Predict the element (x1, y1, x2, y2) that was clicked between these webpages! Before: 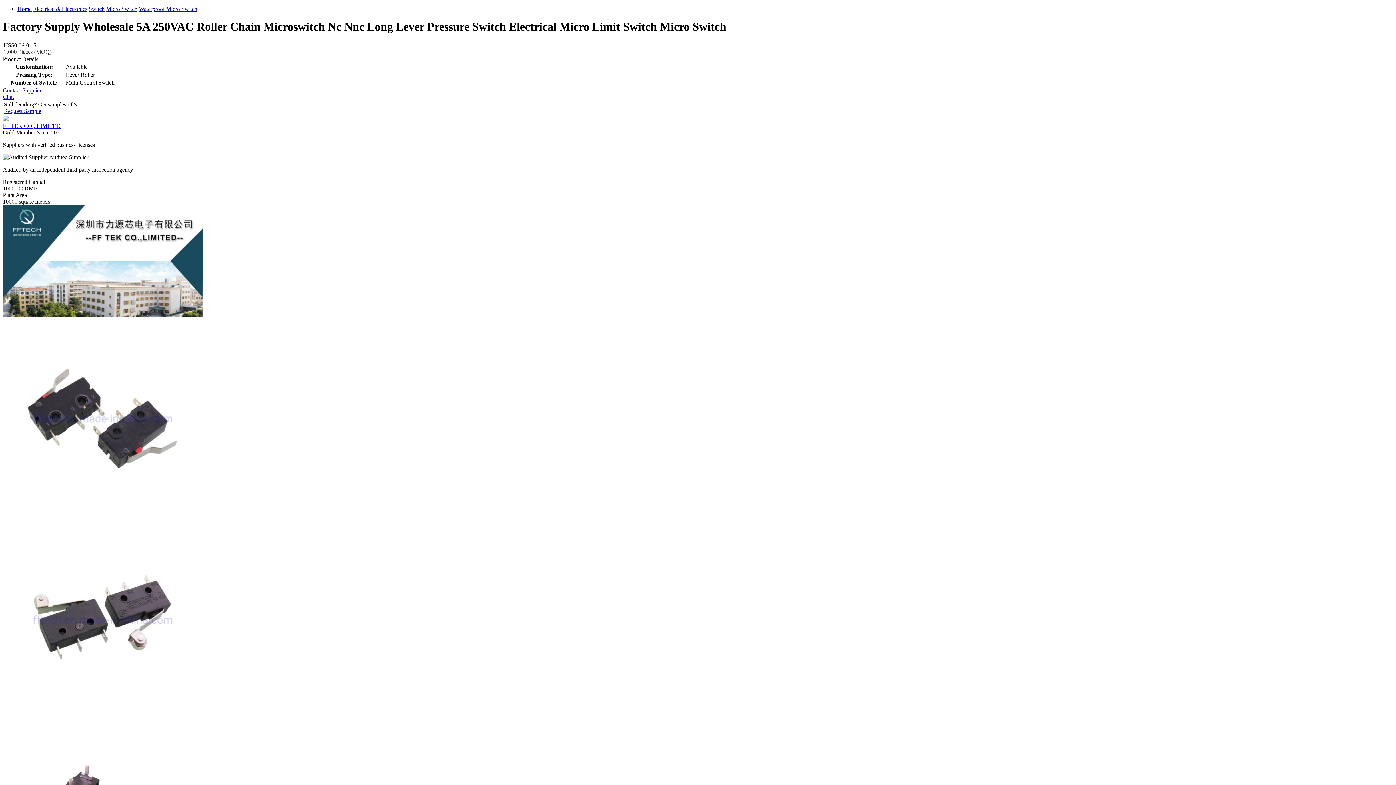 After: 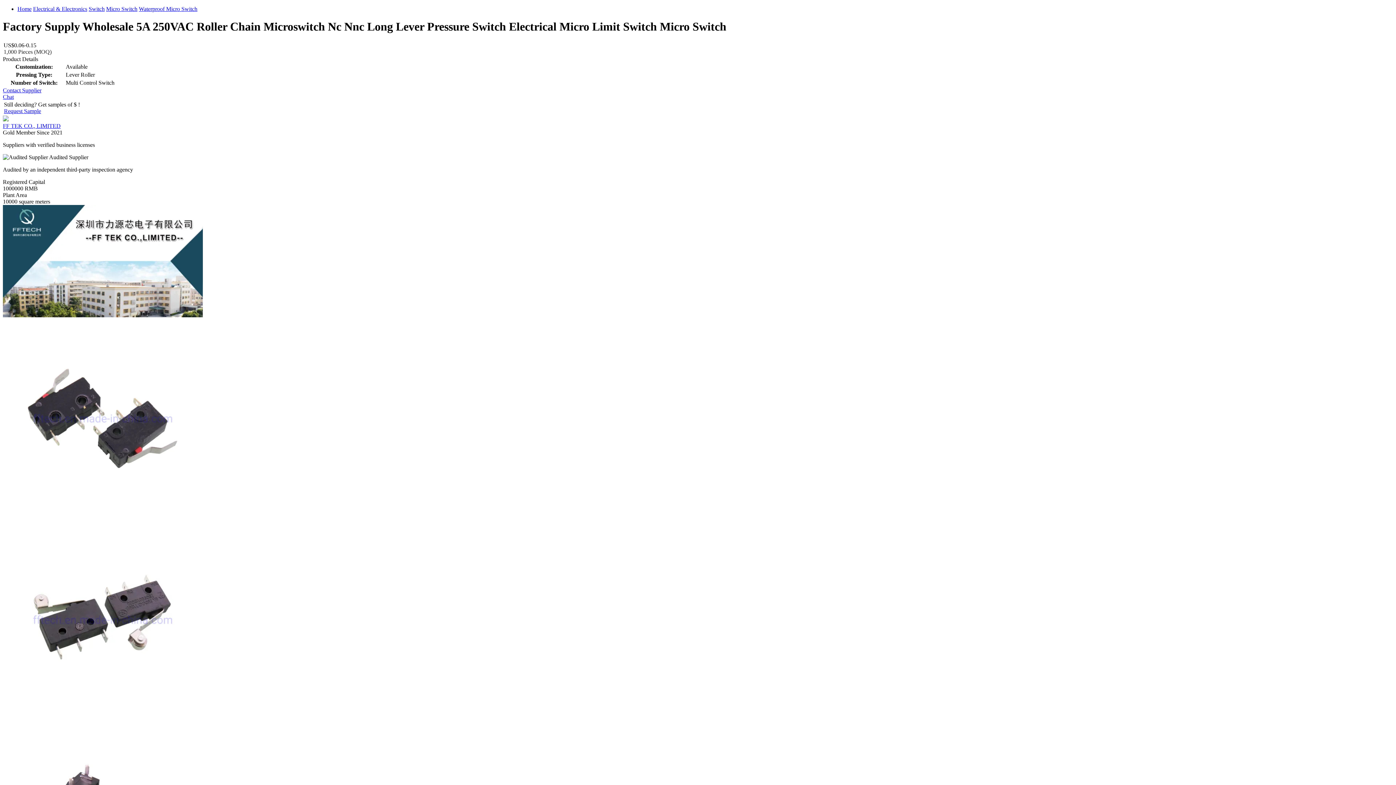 Action: bbox: (138, 5, 197, 12) label: Waterproof Micro Switch